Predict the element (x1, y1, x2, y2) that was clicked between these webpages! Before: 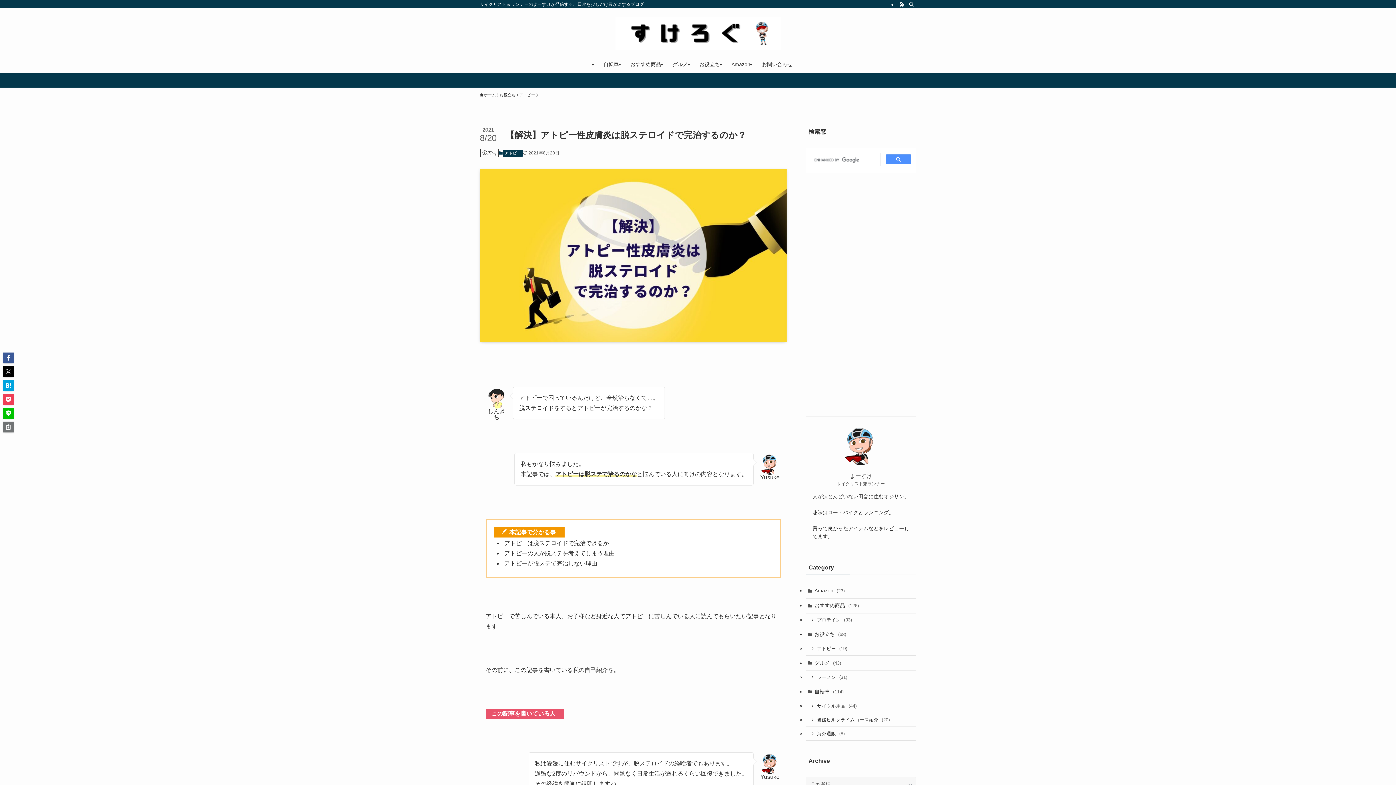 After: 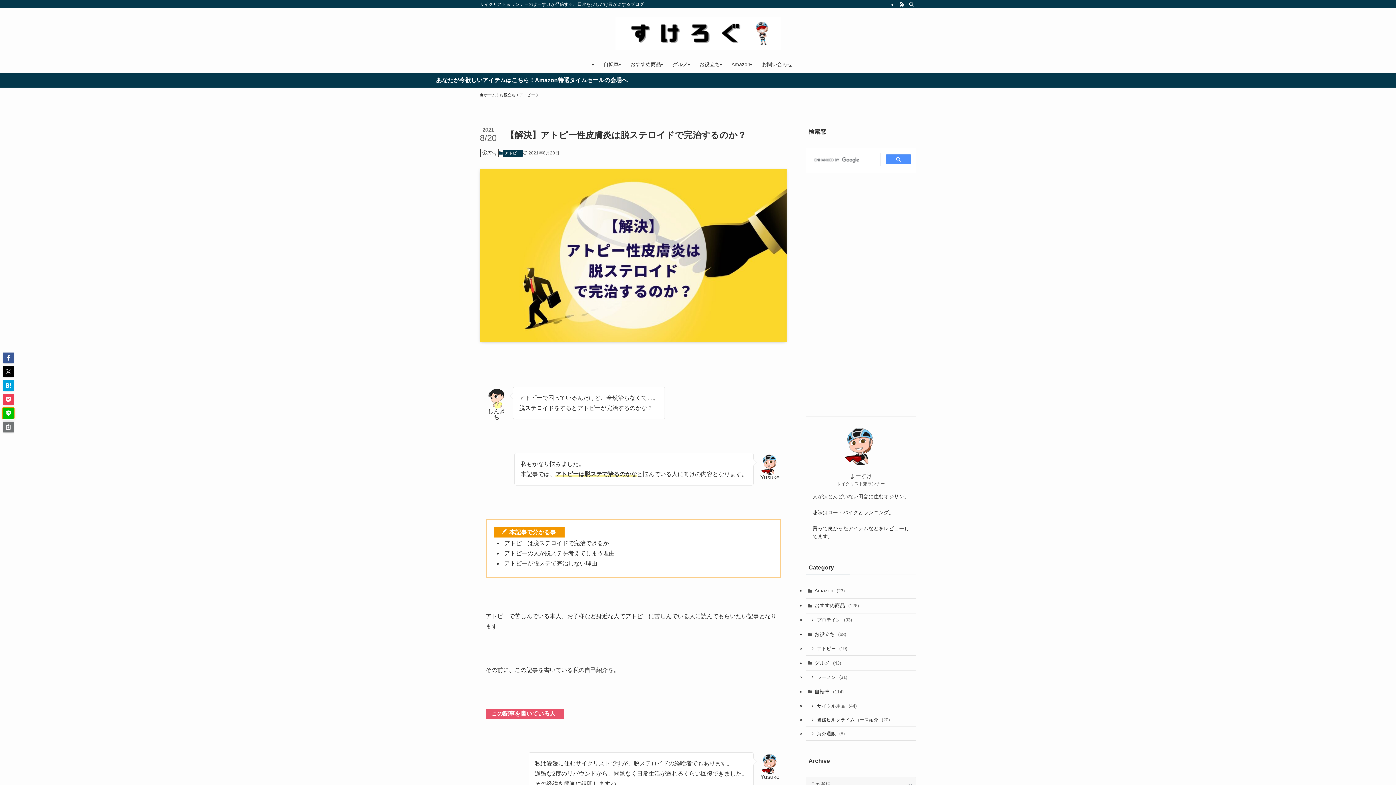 Action: bbox: (2, 408, 13, 418)